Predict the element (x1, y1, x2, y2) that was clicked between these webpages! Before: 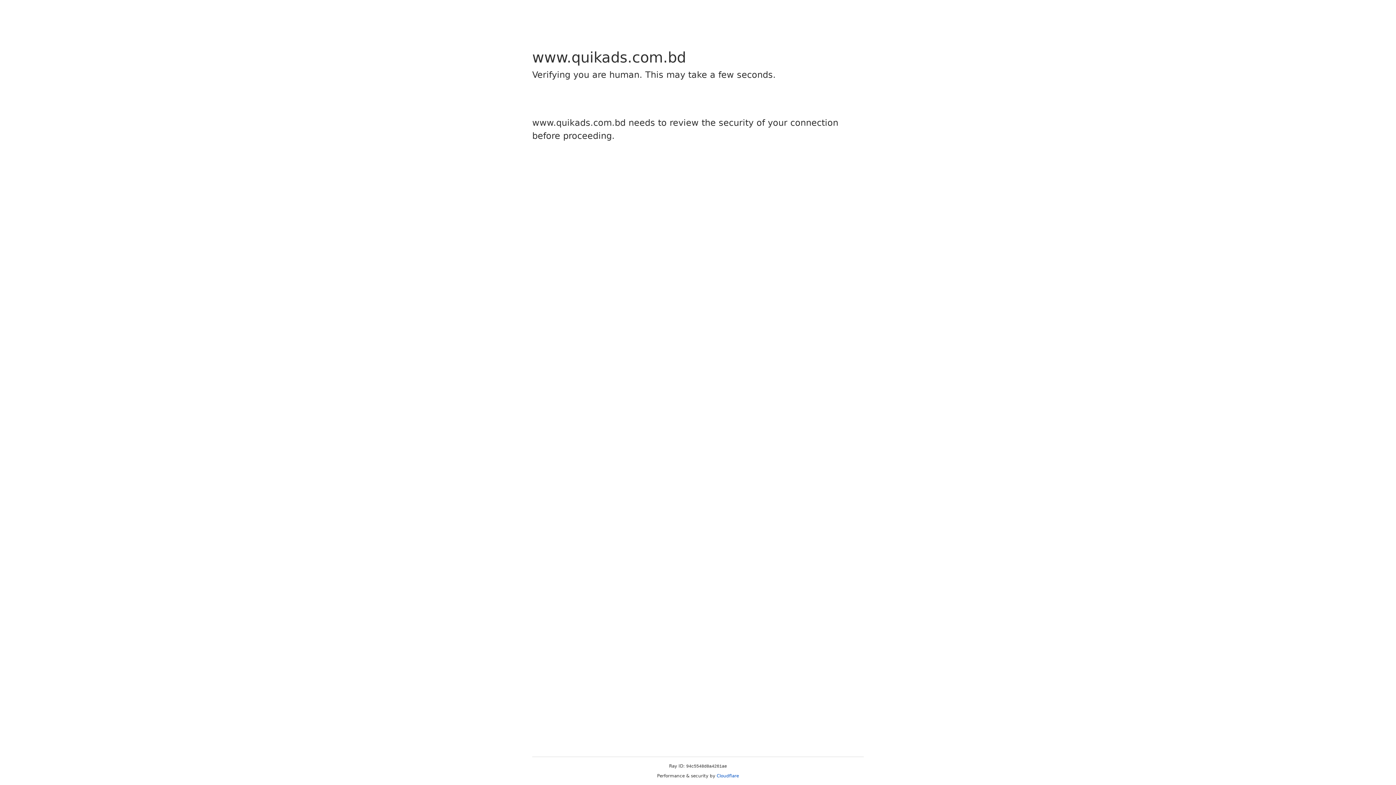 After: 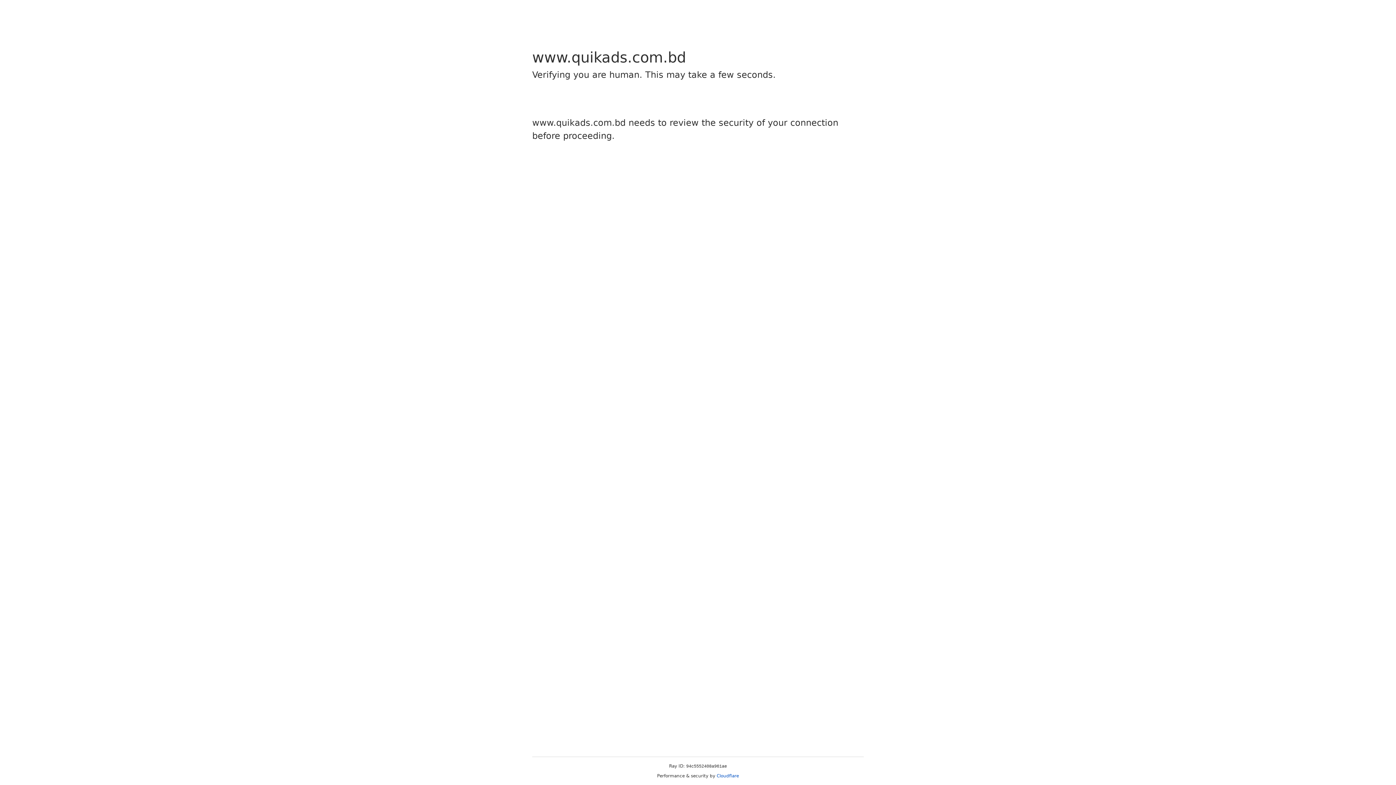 Action: bbox: (716, 773, 739, 778) label: Cloudflare